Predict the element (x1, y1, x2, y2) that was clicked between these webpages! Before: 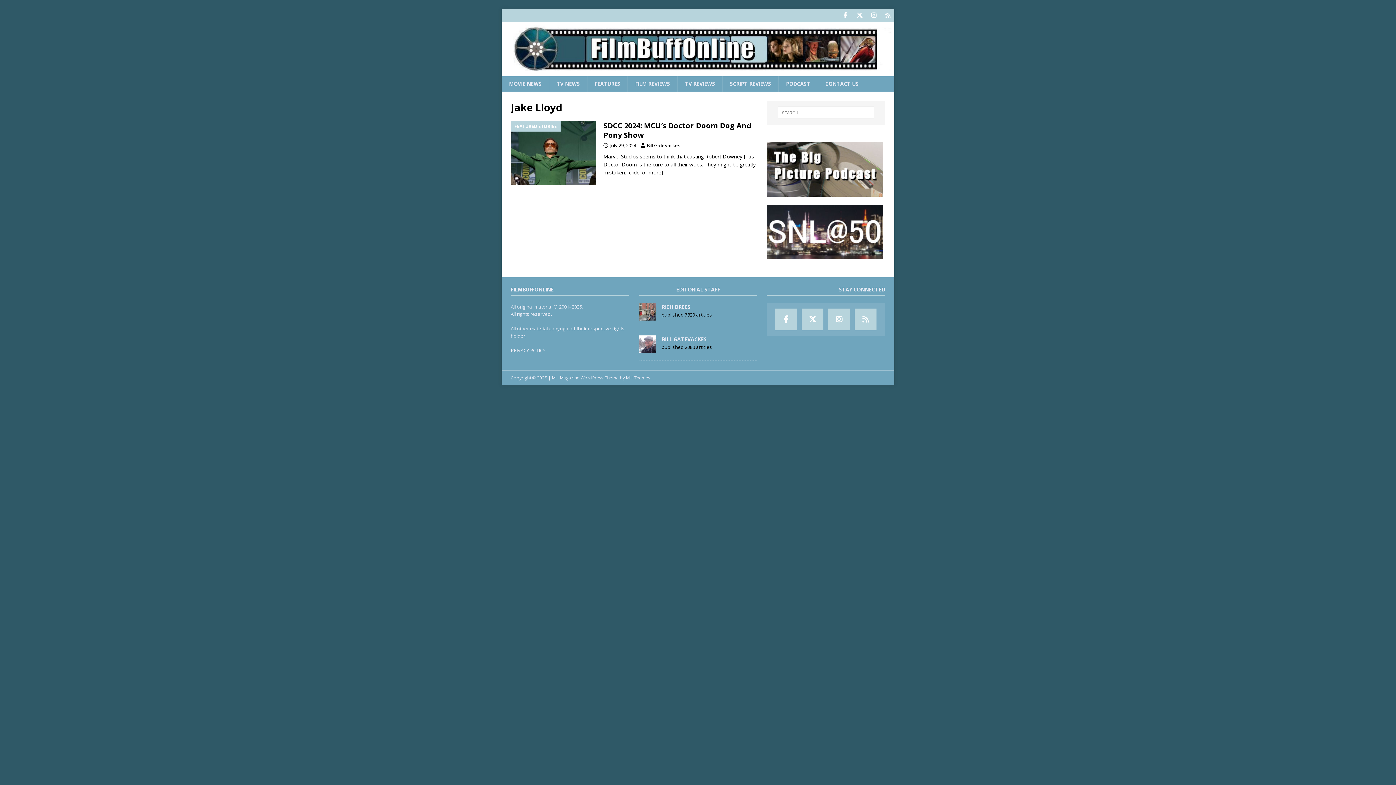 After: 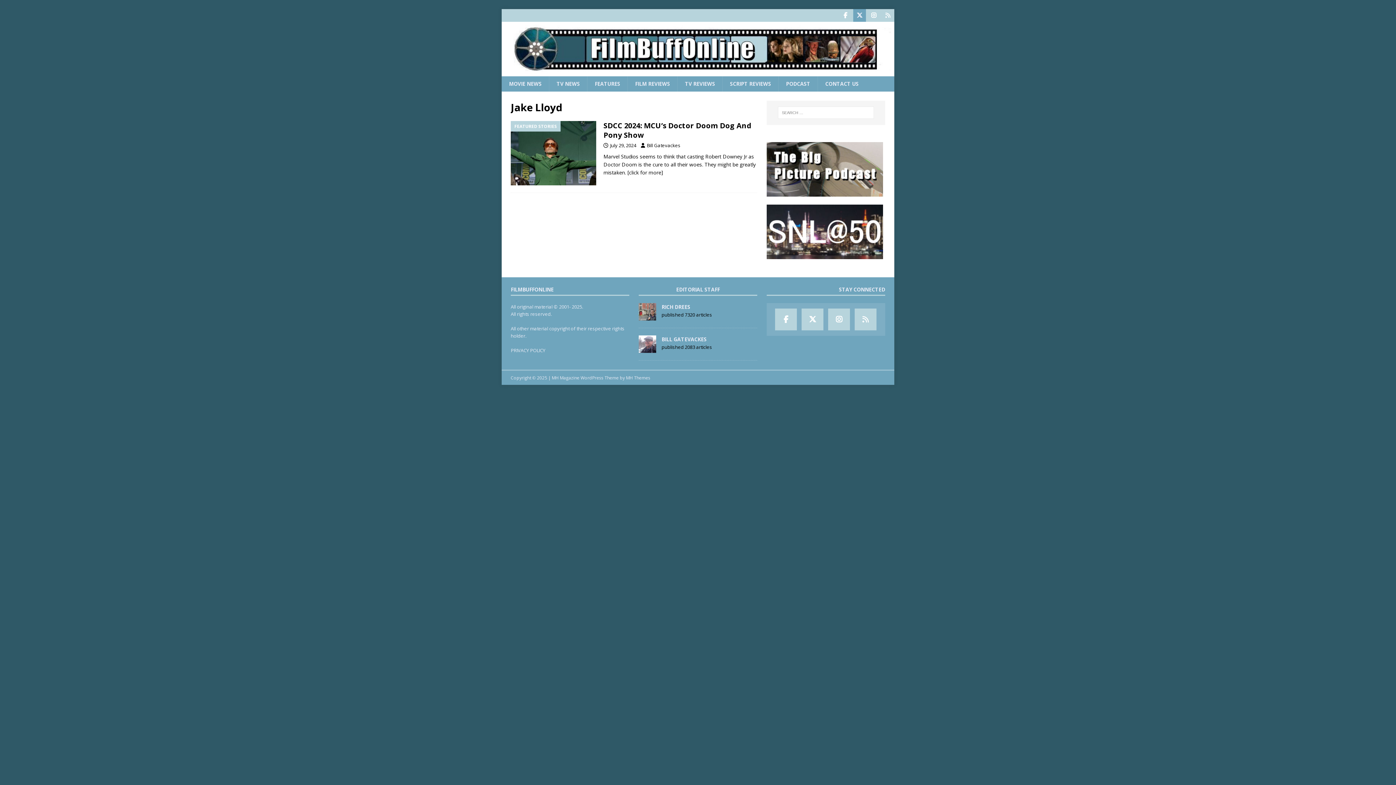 Action: bbox: (853, 9, 866, 21) label: Twitter